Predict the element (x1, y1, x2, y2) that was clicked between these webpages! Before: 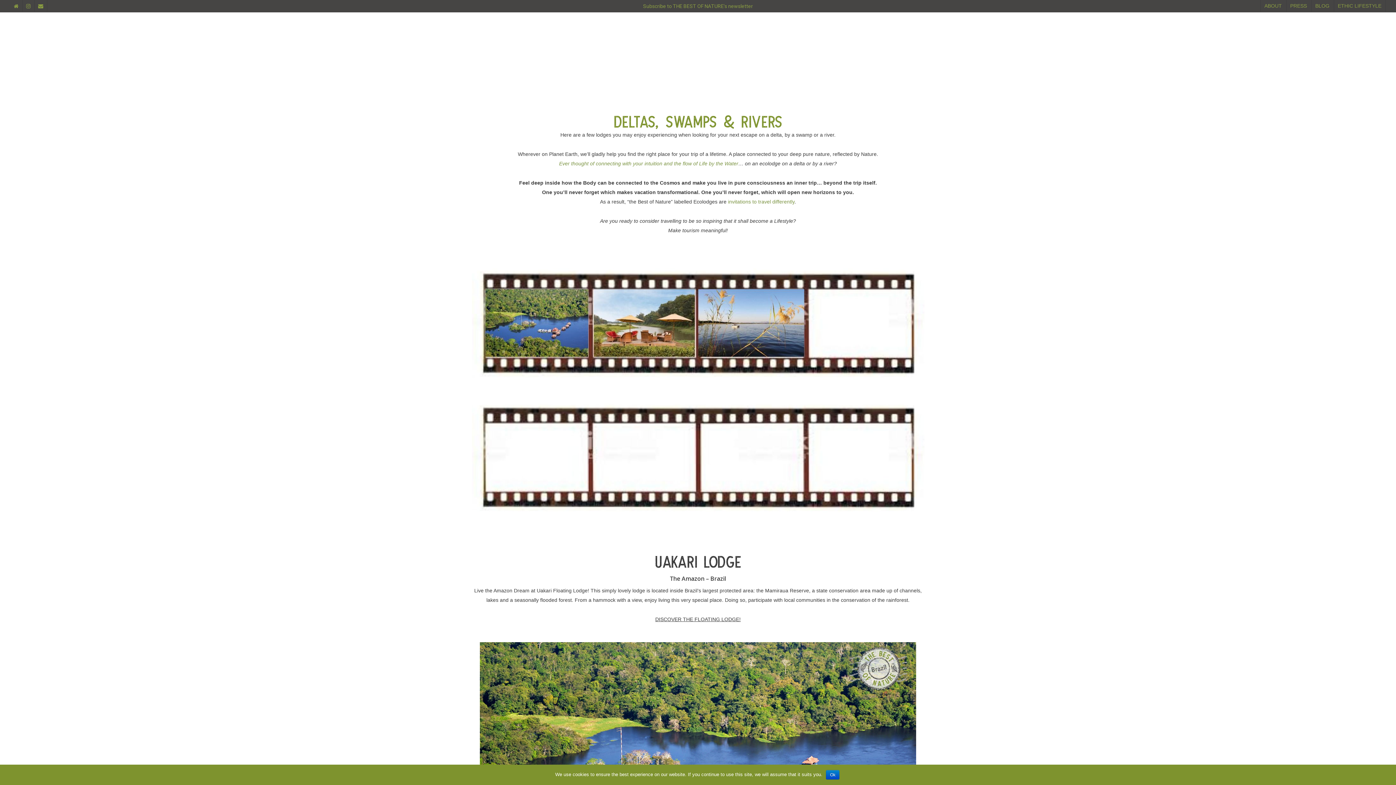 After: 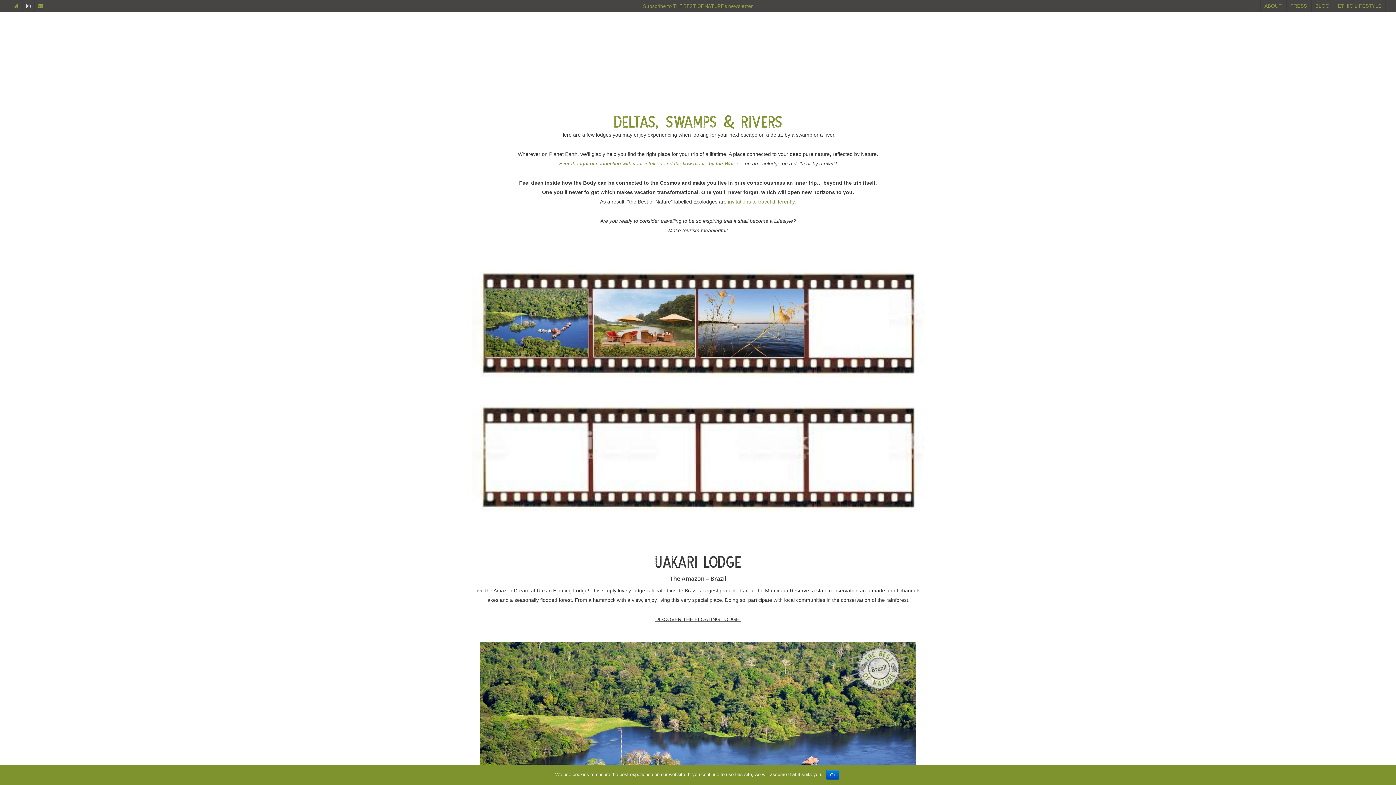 Action: bbox: (22, 0, 34, 11)